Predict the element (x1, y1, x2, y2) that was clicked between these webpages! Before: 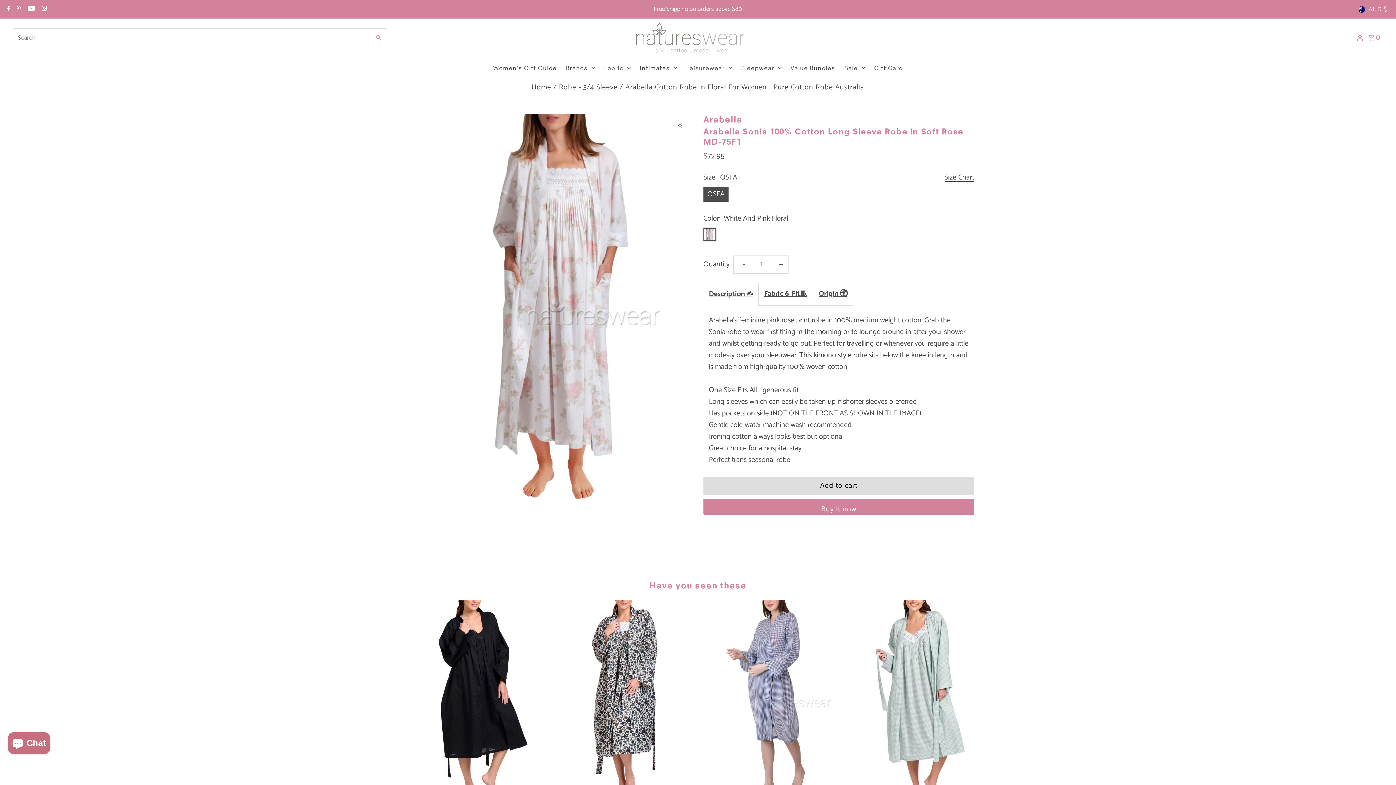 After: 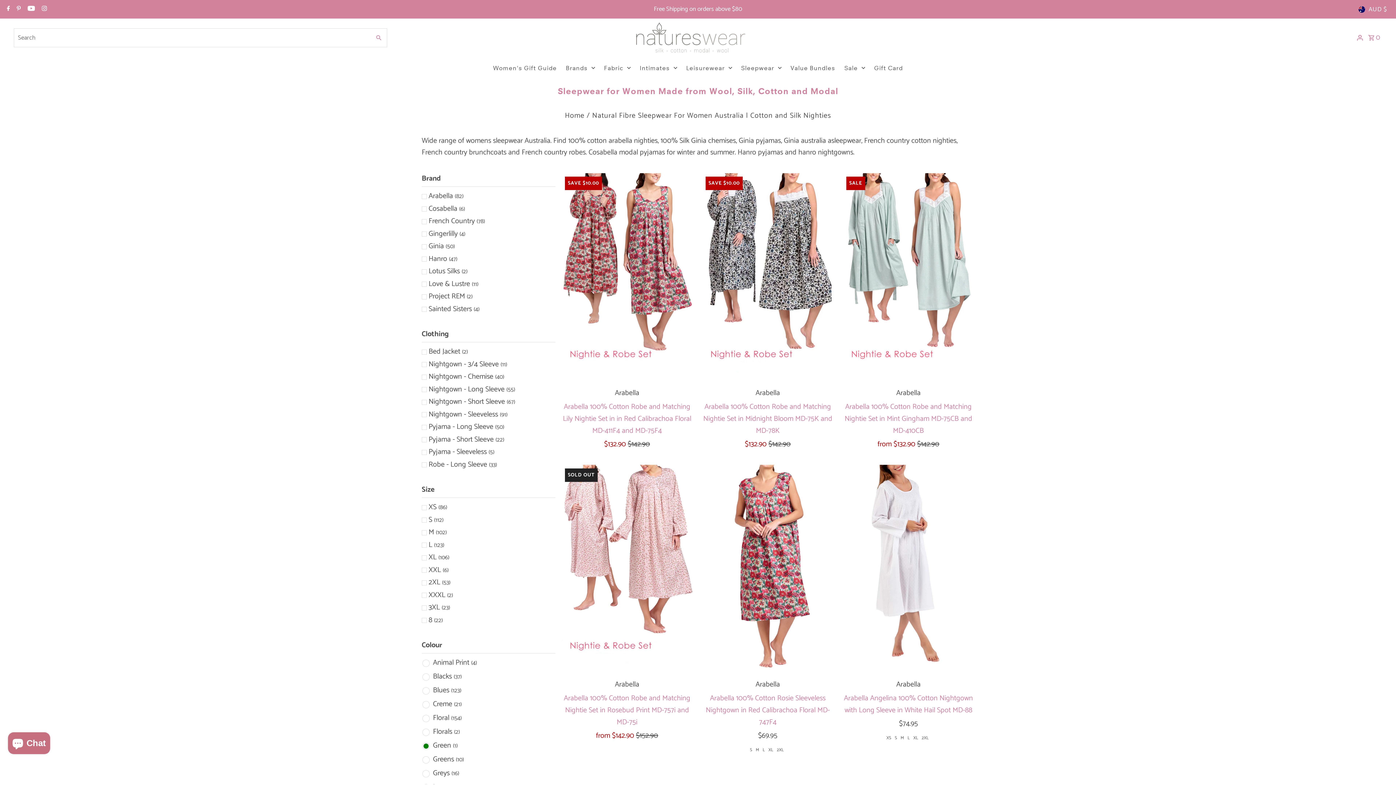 Action: label: Sleepwear bbox: (737, 57, 785, 79)